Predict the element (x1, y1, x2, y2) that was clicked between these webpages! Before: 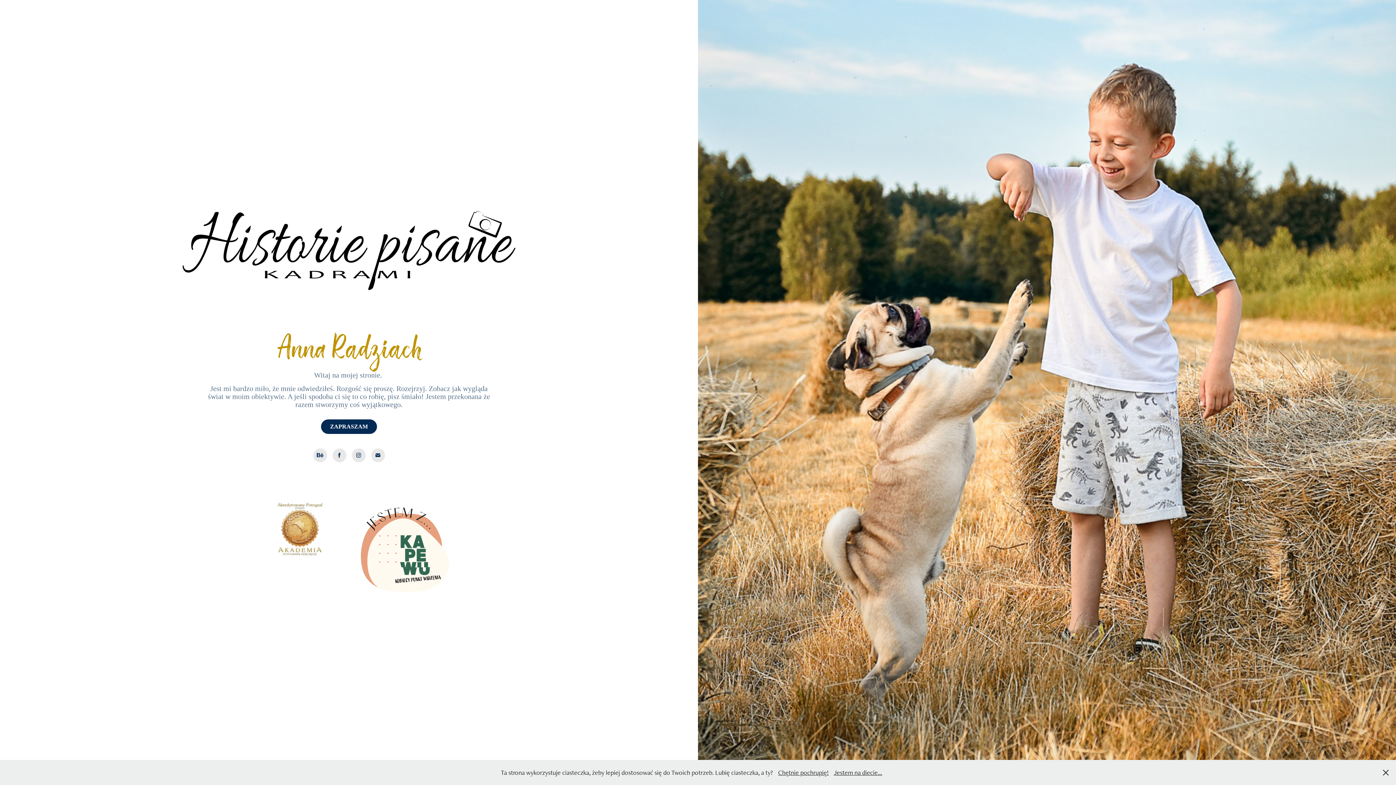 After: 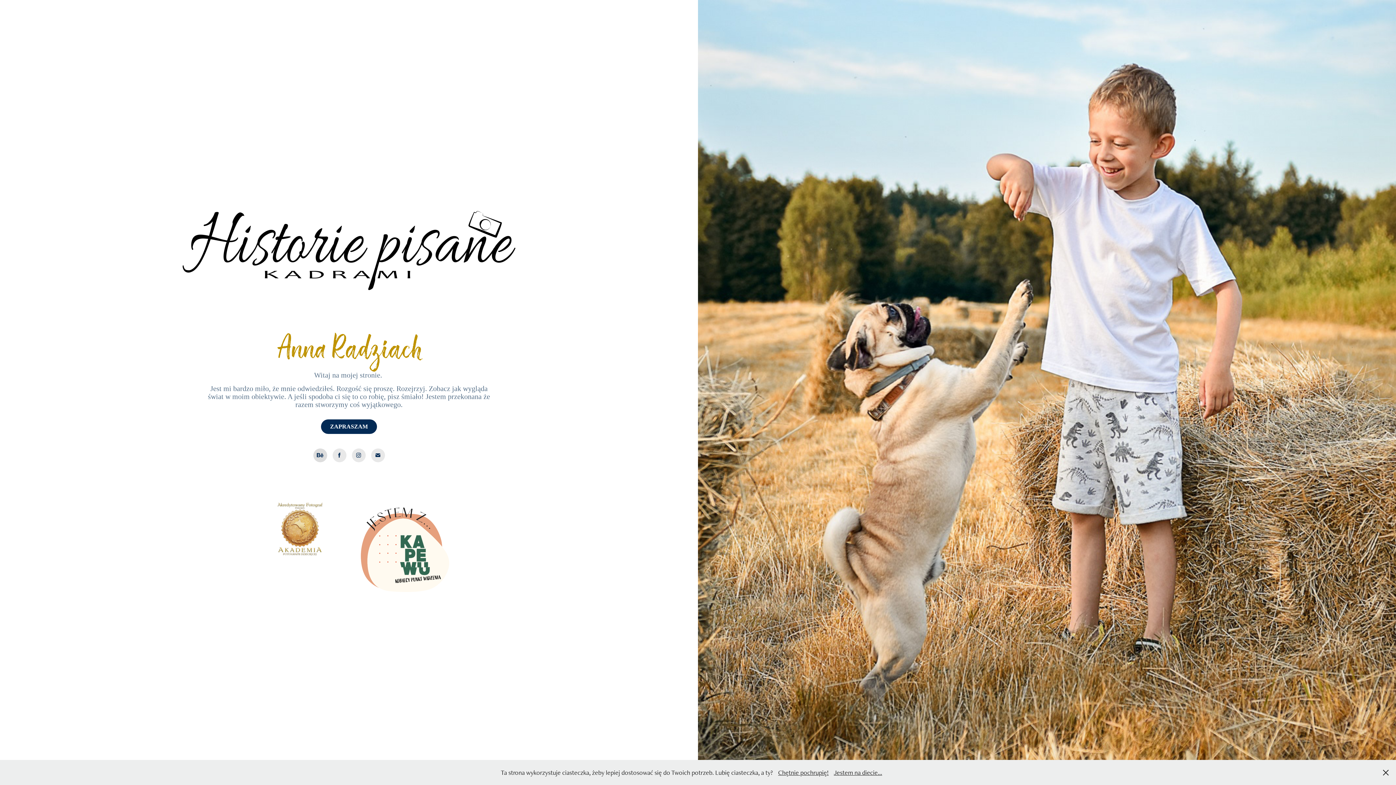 Action: bbox: (313, 448, 327, 462)